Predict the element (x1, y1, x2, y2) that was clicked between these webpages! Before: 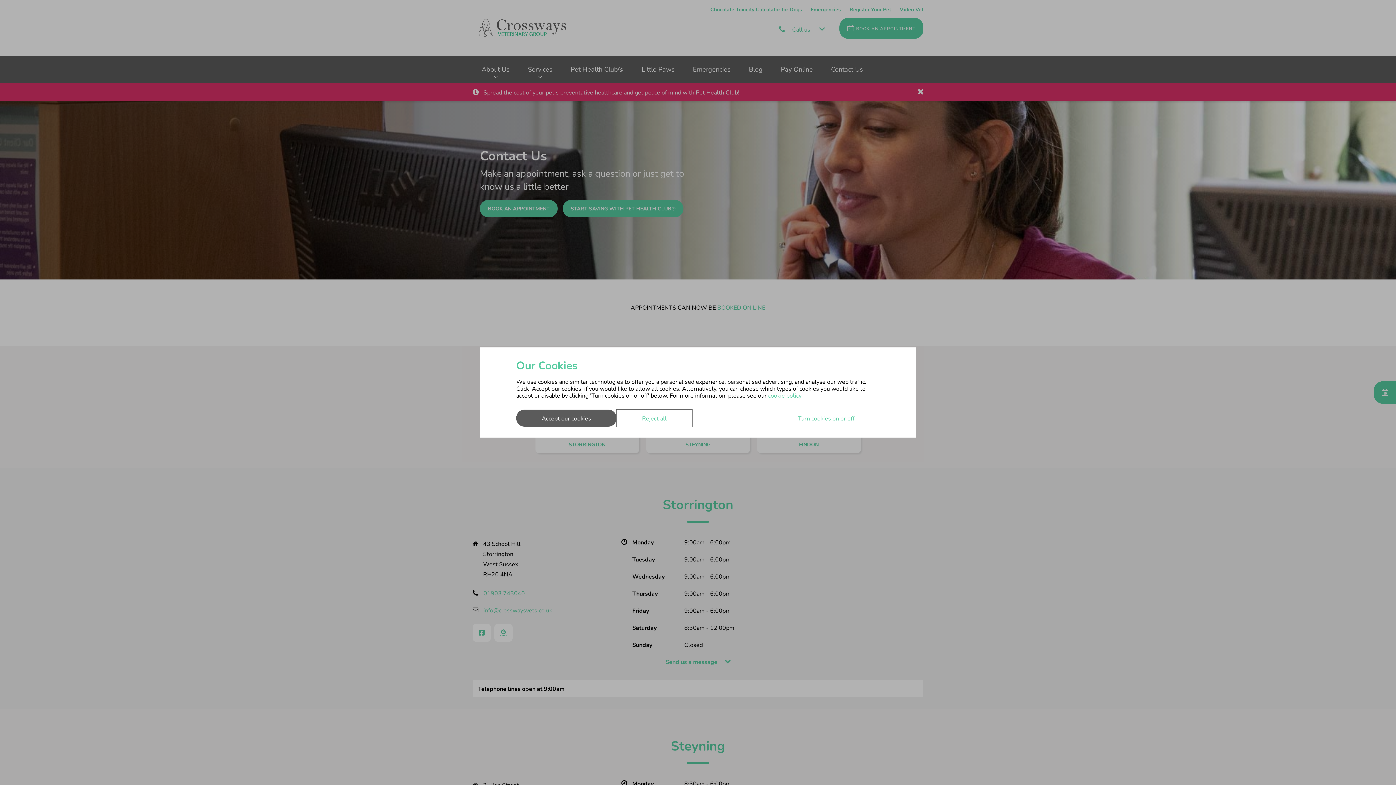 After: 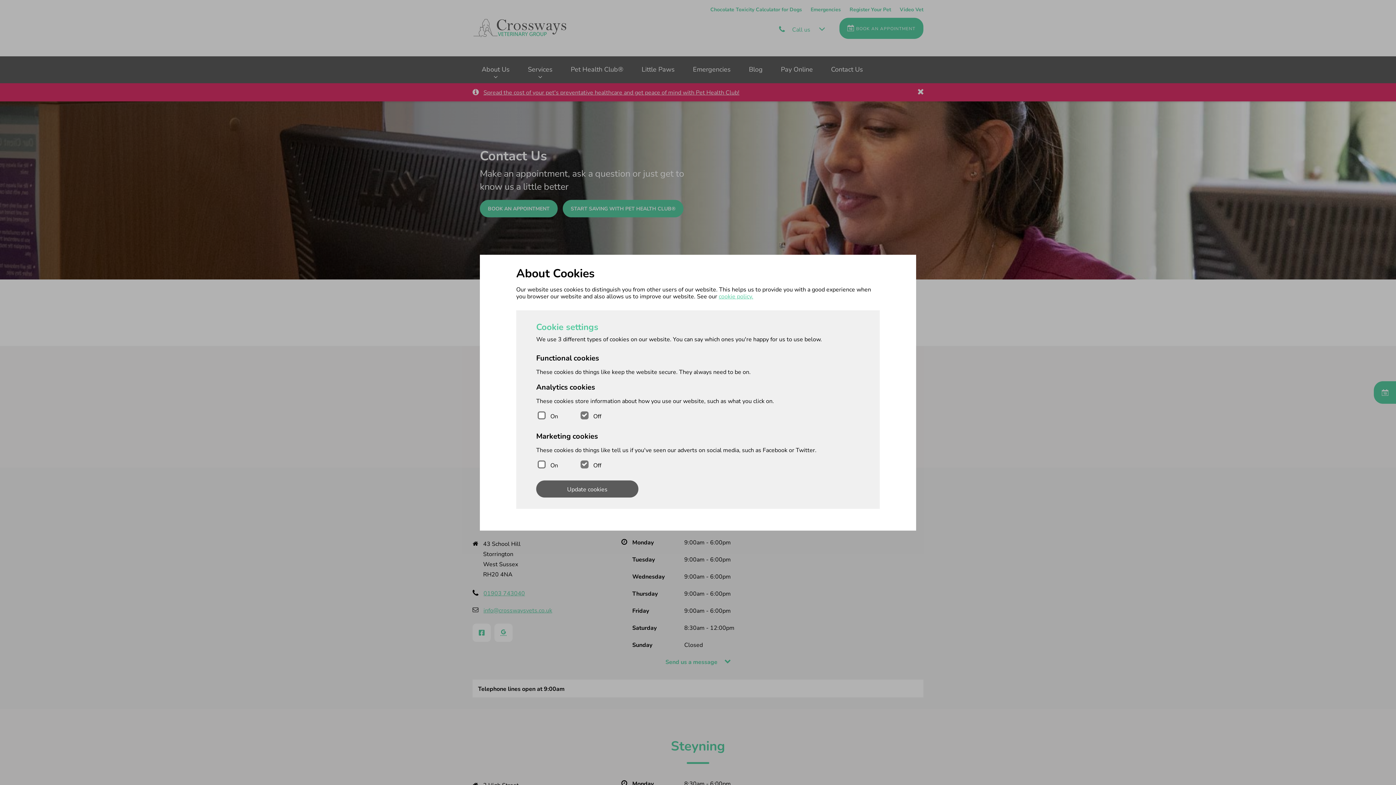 Action: bbox: (772, 409, 880, 426) label: Turn cookies on or off